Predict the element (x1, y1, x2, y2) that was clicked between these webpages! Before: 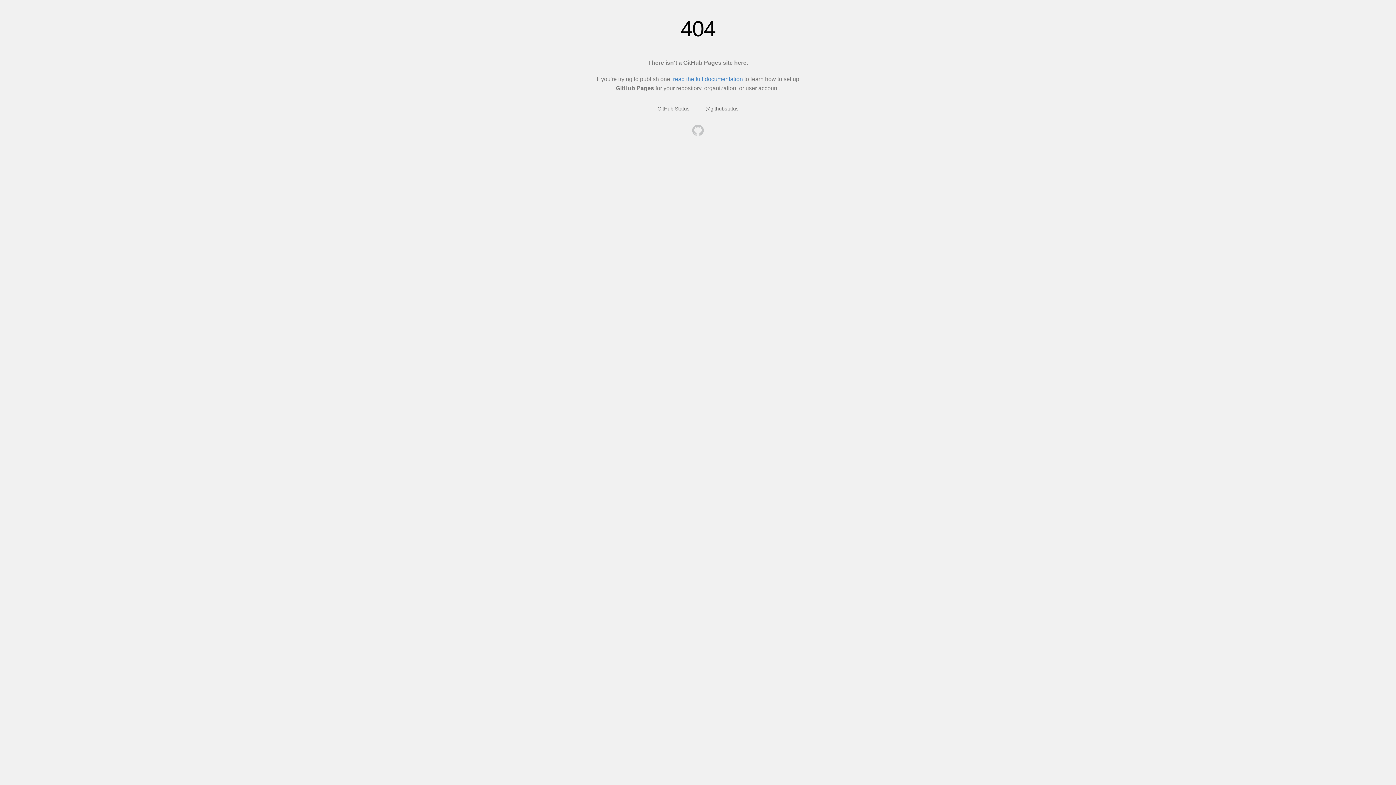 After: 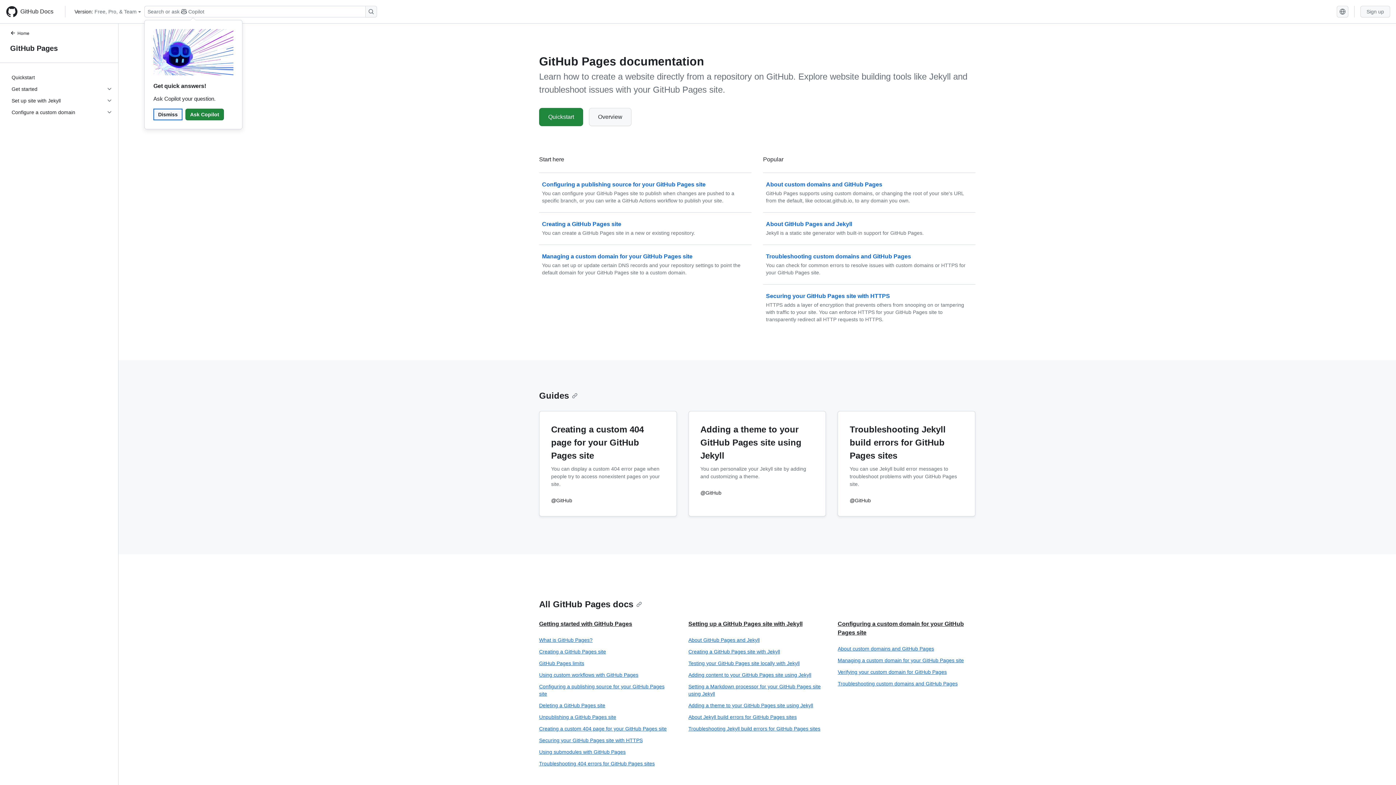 Action: label: read the full documentation bbox: (673, 76, 743, 82)